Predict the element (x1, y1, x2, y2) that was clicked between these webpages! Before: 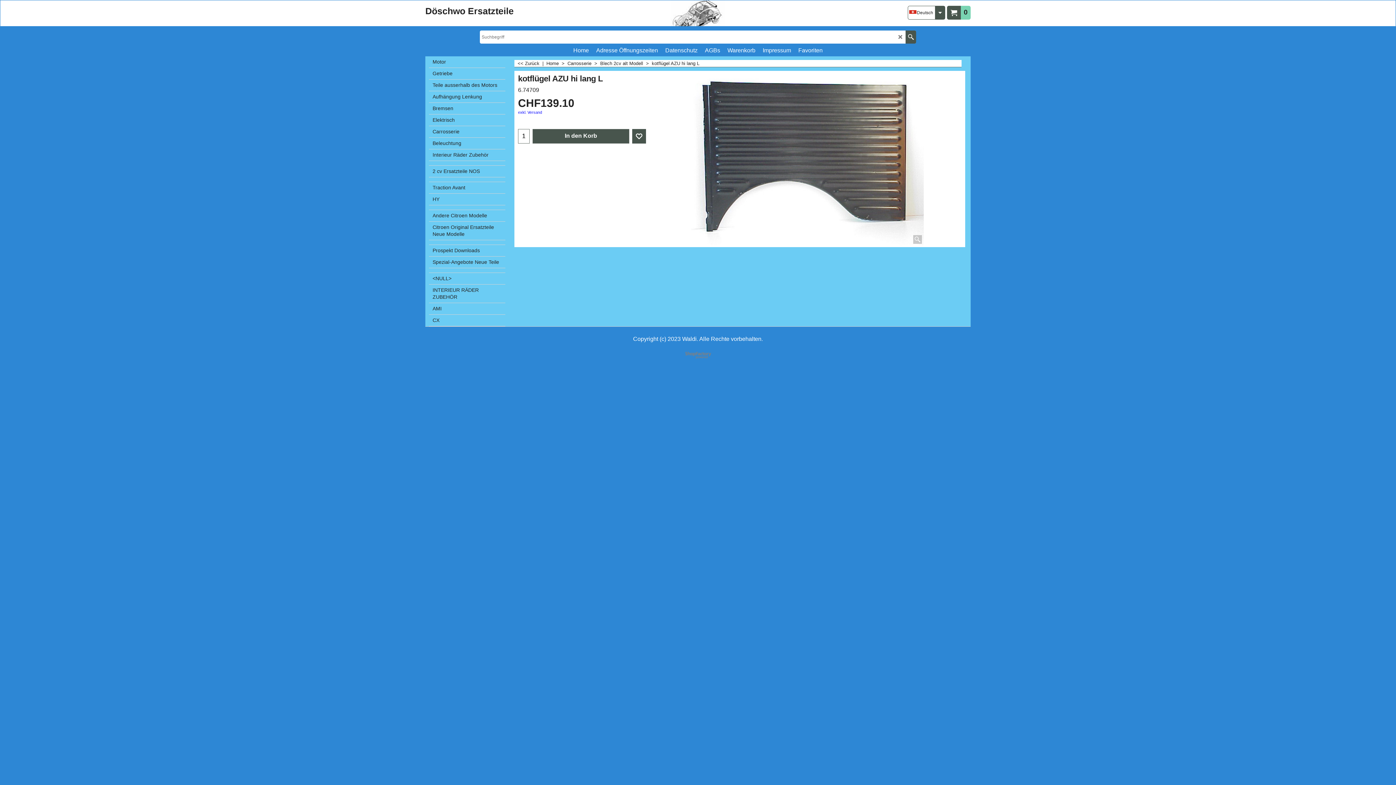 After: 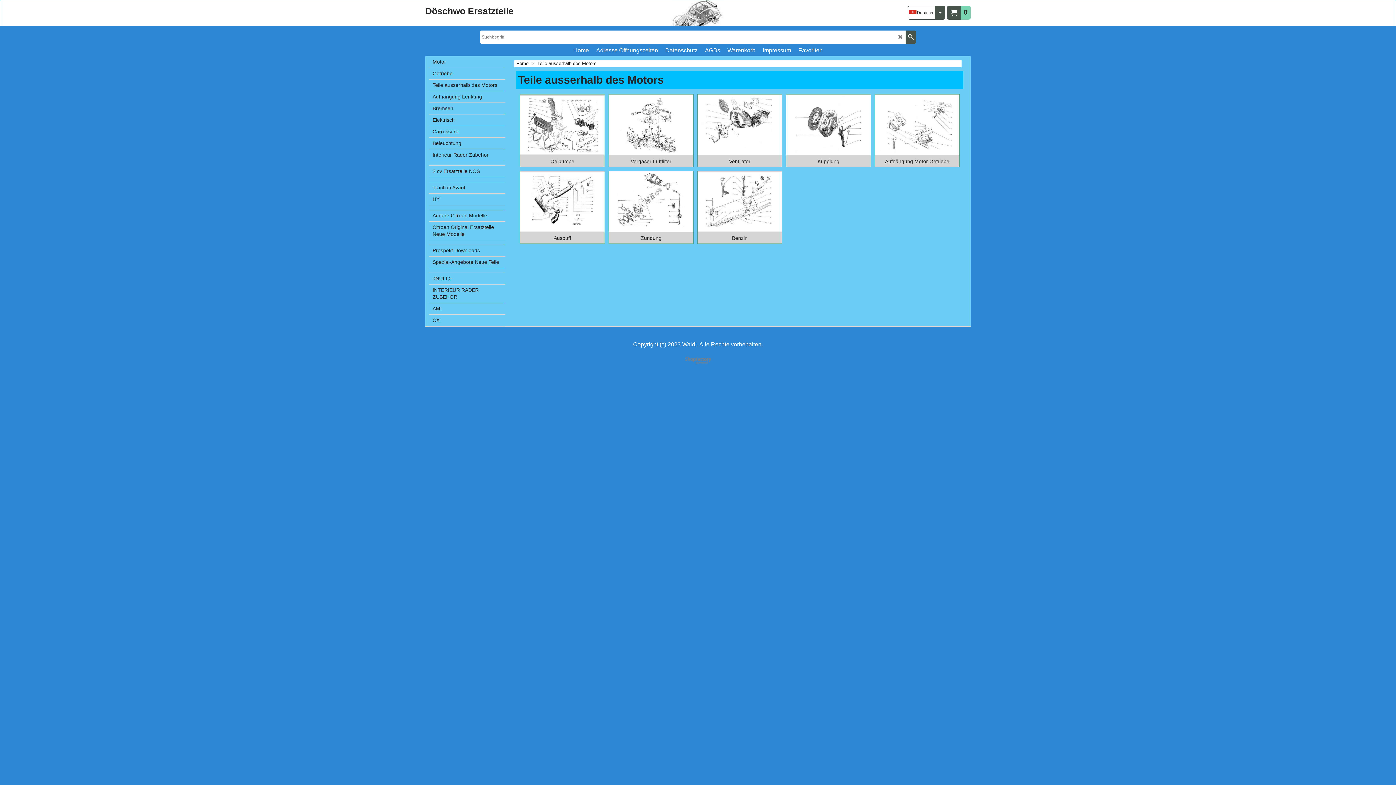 Action: bbox: (429, 79, 505, 91) label: Teile ausserhalb des Motors